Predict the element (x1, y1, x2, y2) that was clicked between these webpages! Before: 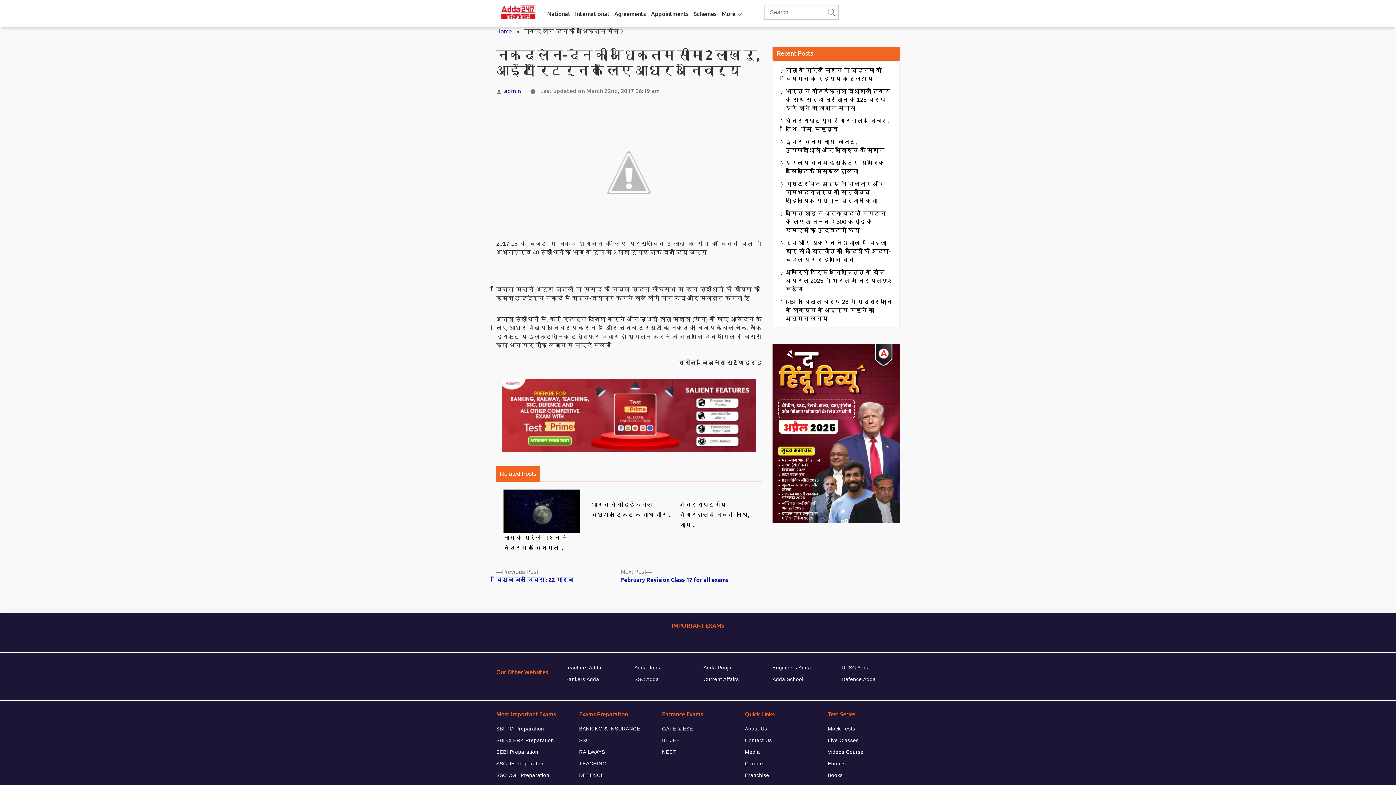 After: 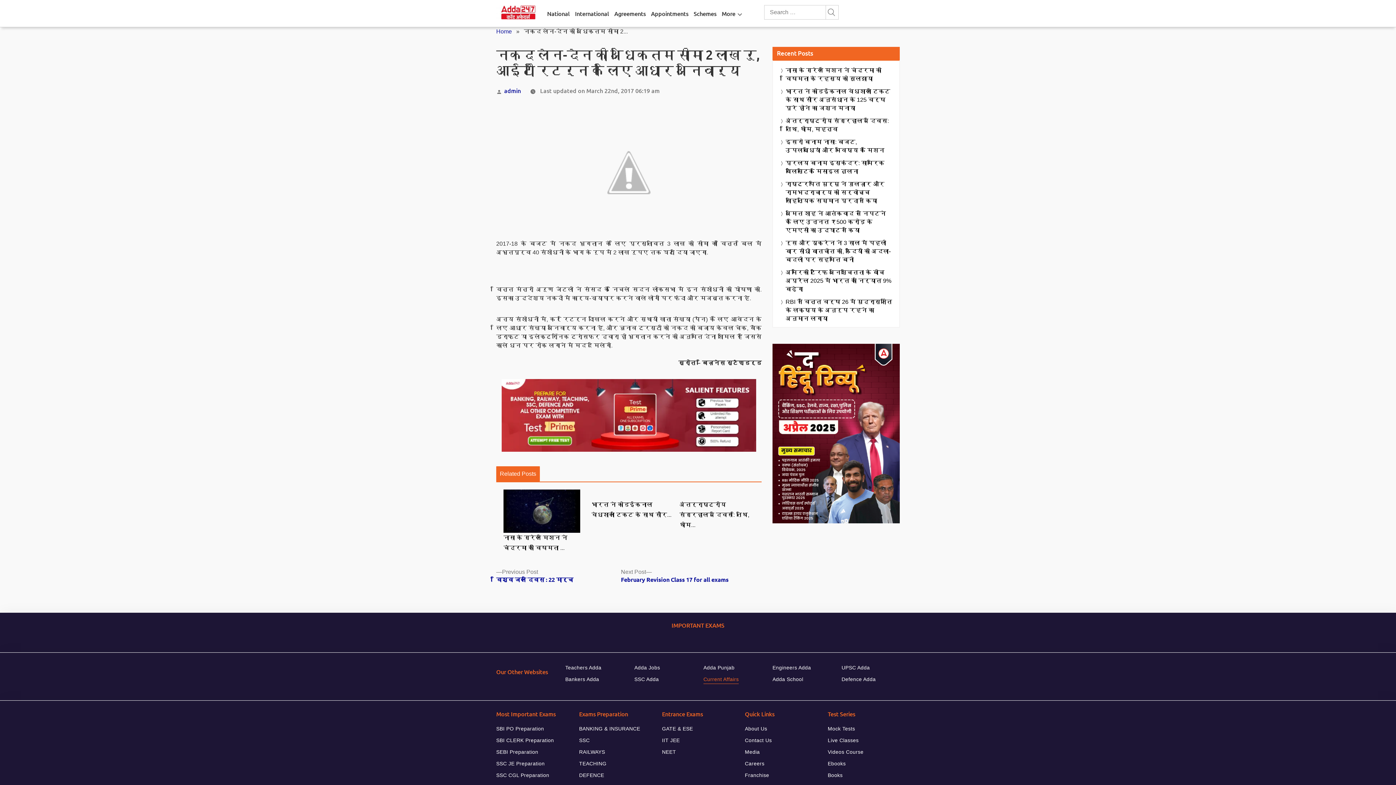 Action: bbox: (703, 674, 739, 684) label: Current Affairs